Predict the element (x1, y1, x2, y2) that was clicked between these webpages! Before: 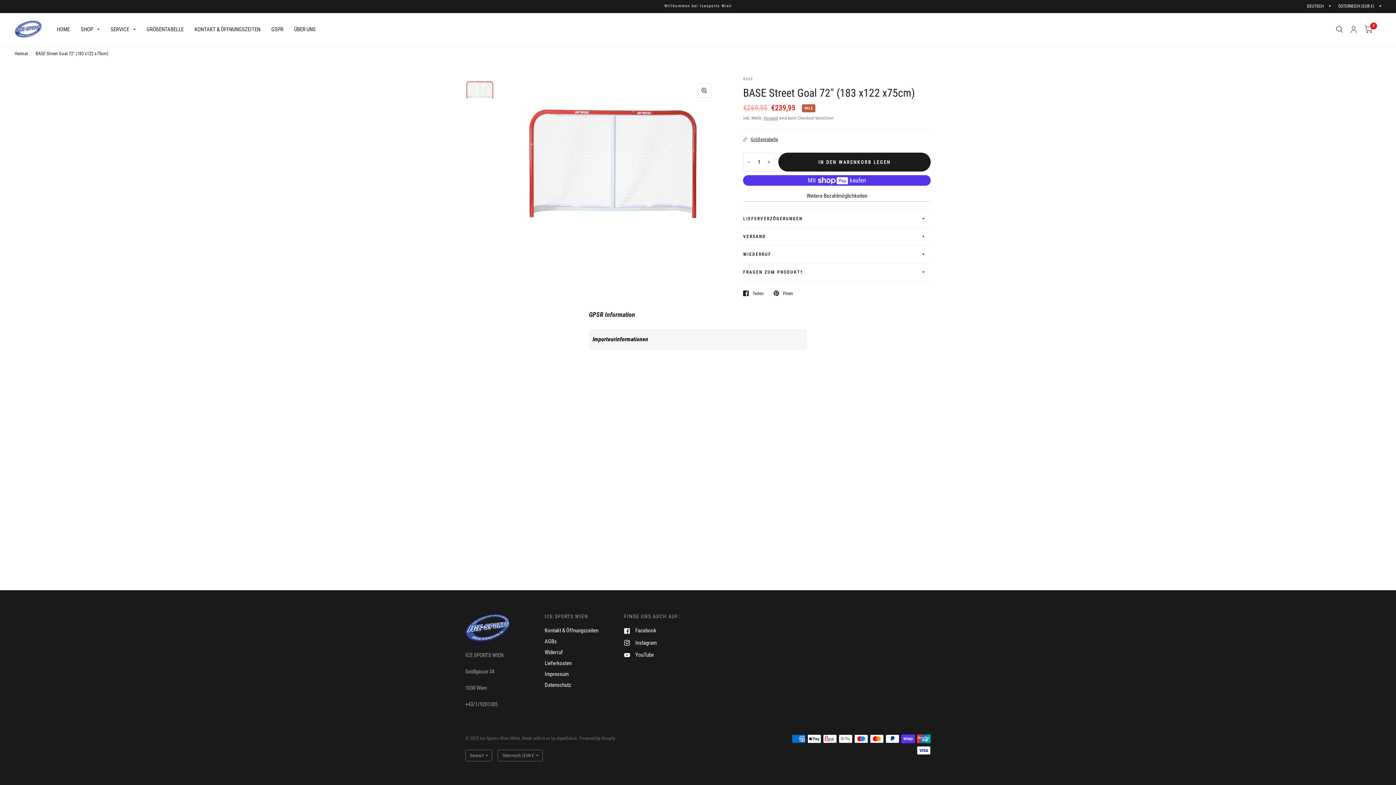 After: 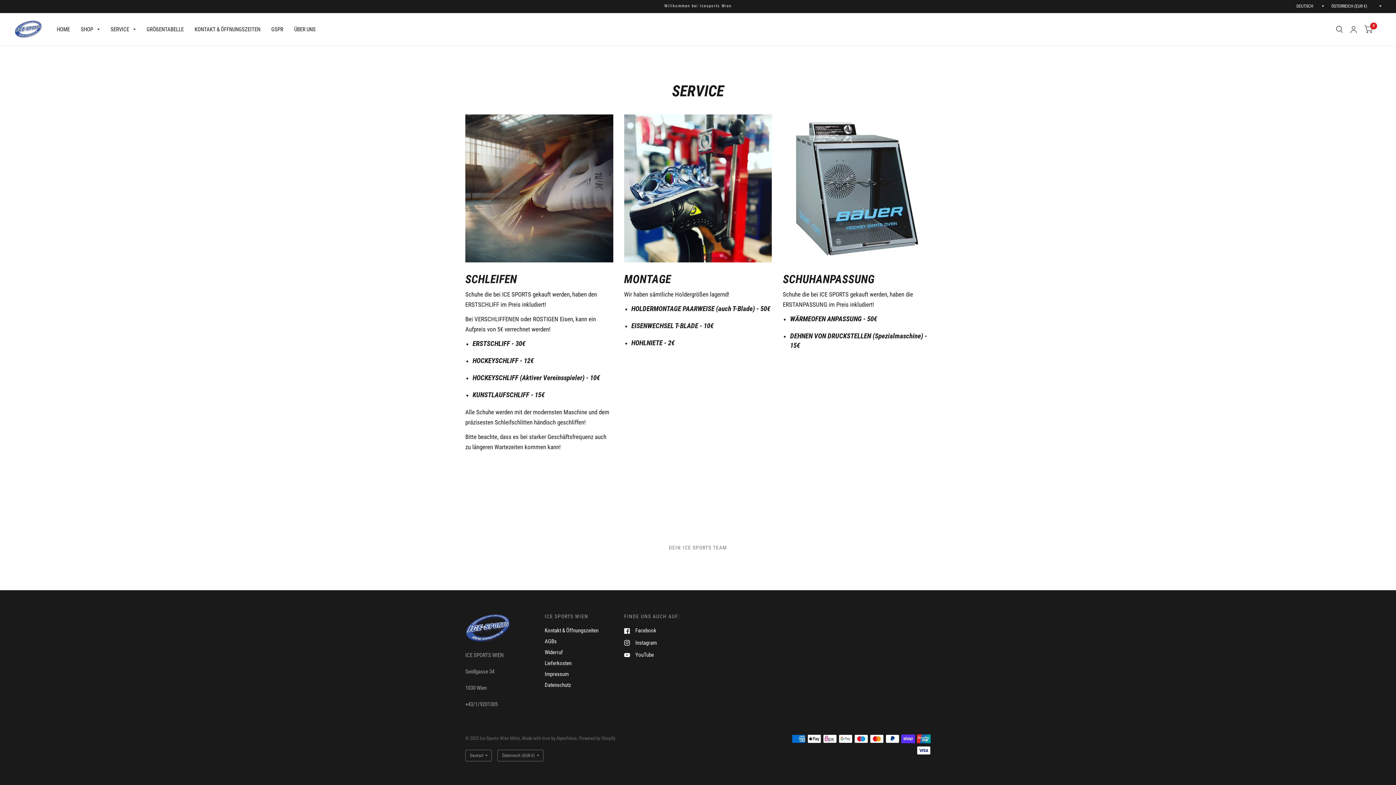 Action: label: SERVICE bbox: (110, 21, 135, 37)